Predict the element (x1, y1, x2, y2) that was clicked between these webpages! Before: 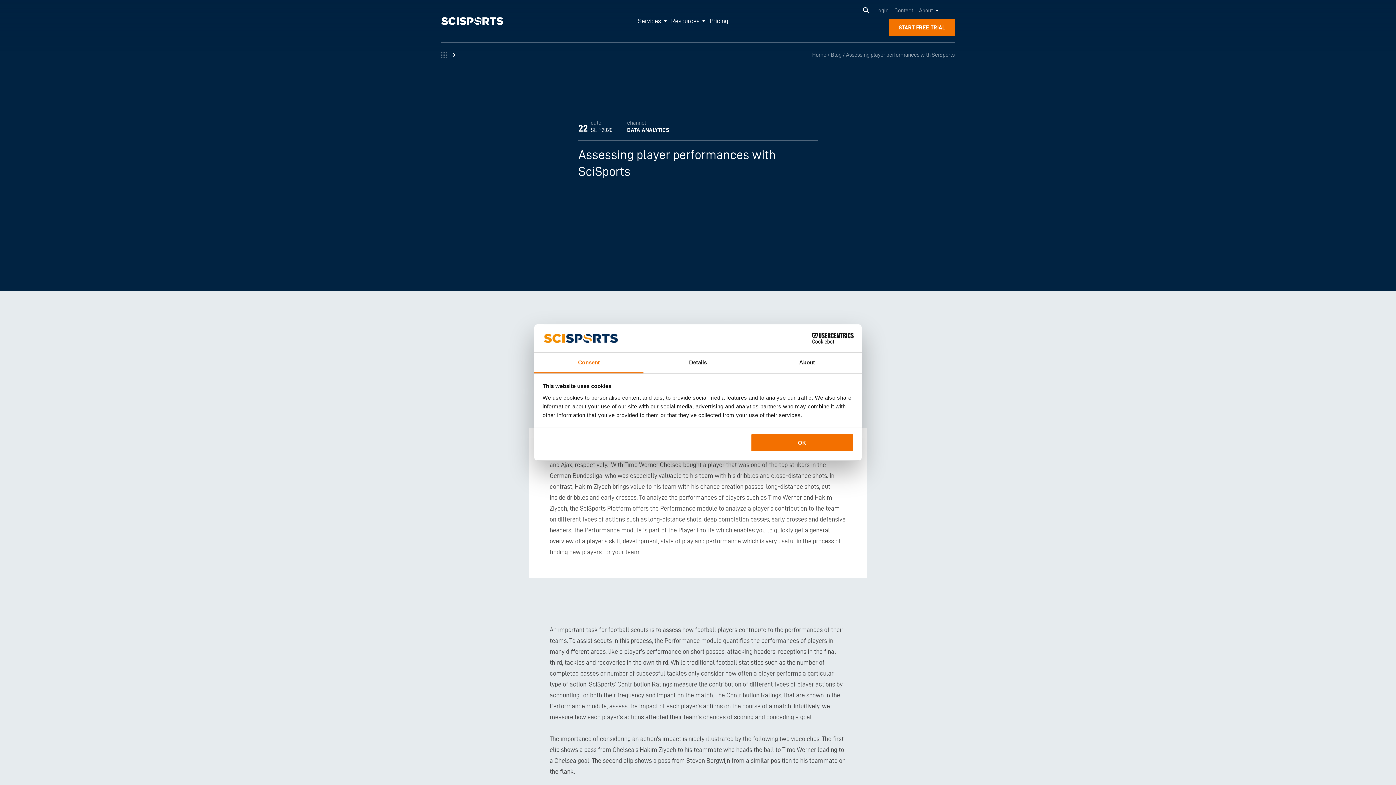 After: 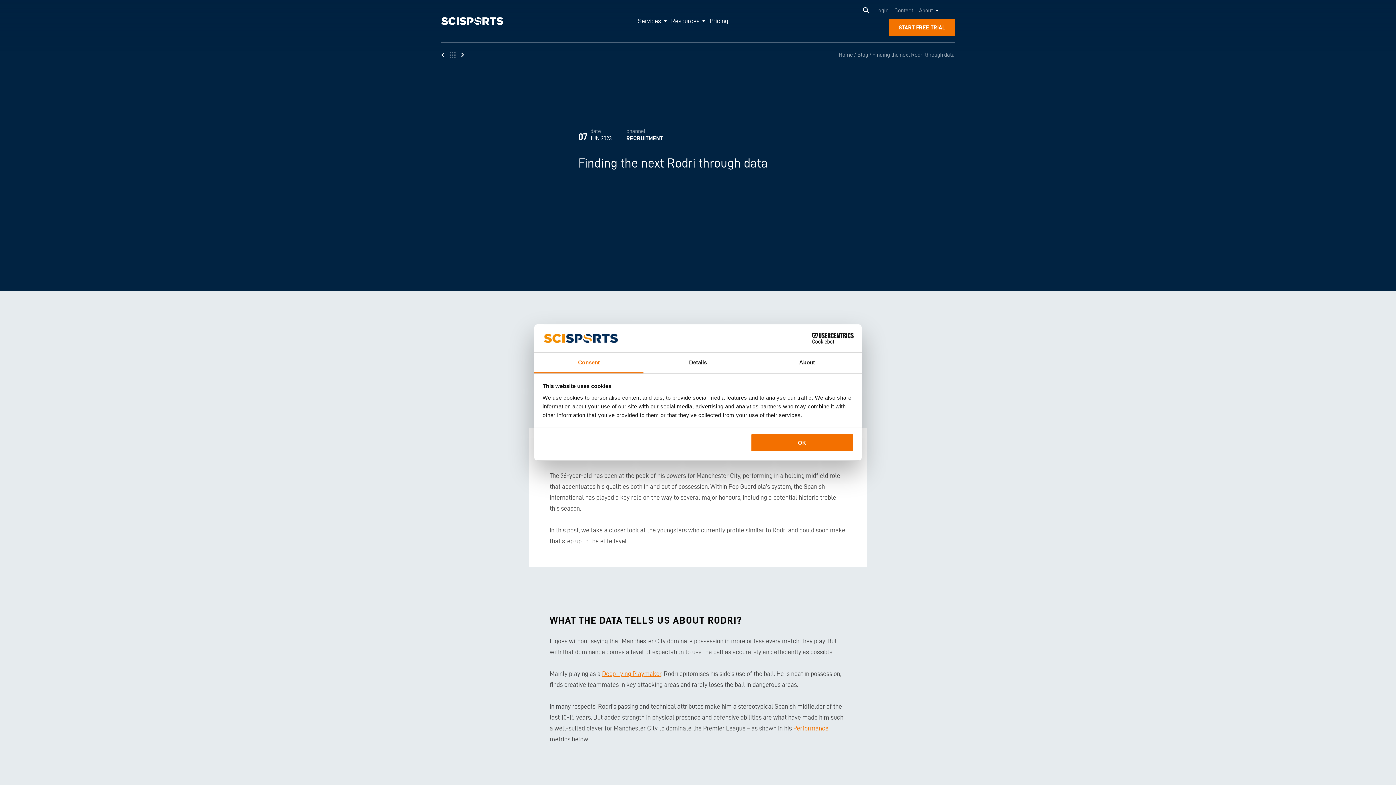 Action: bbox: (452, 52, 455, 57)